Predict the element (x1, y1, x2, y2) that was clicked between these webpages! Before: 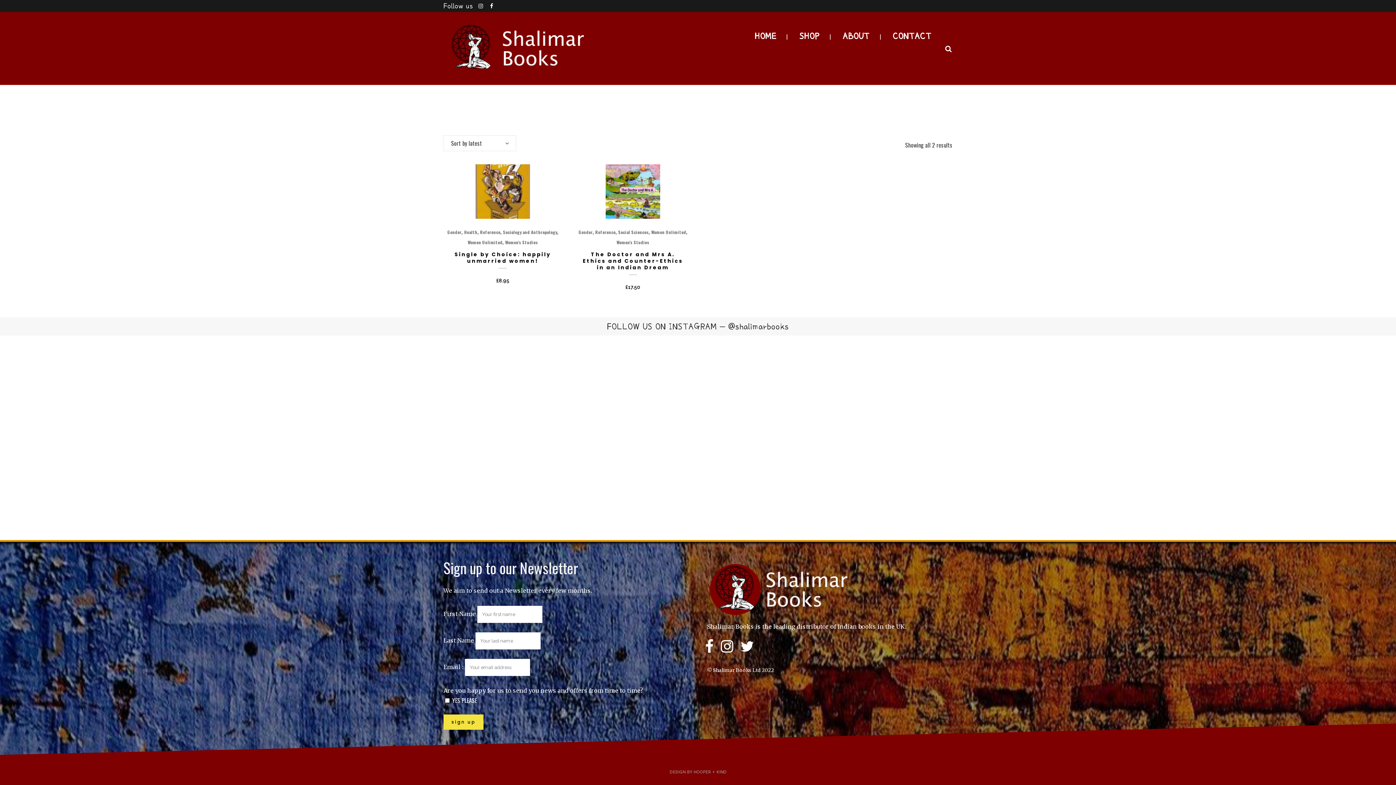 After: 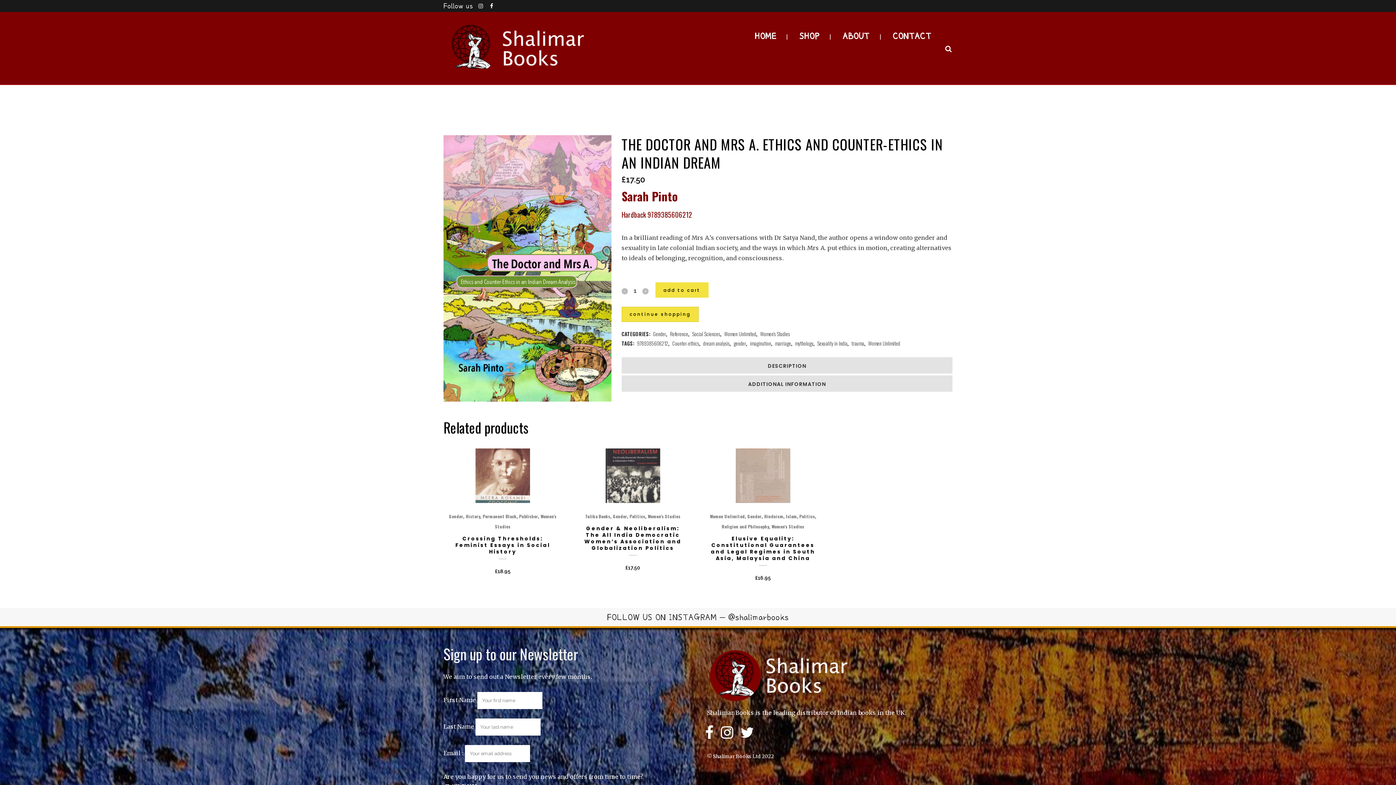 Action: bbox: (573, 164, 692, 218)